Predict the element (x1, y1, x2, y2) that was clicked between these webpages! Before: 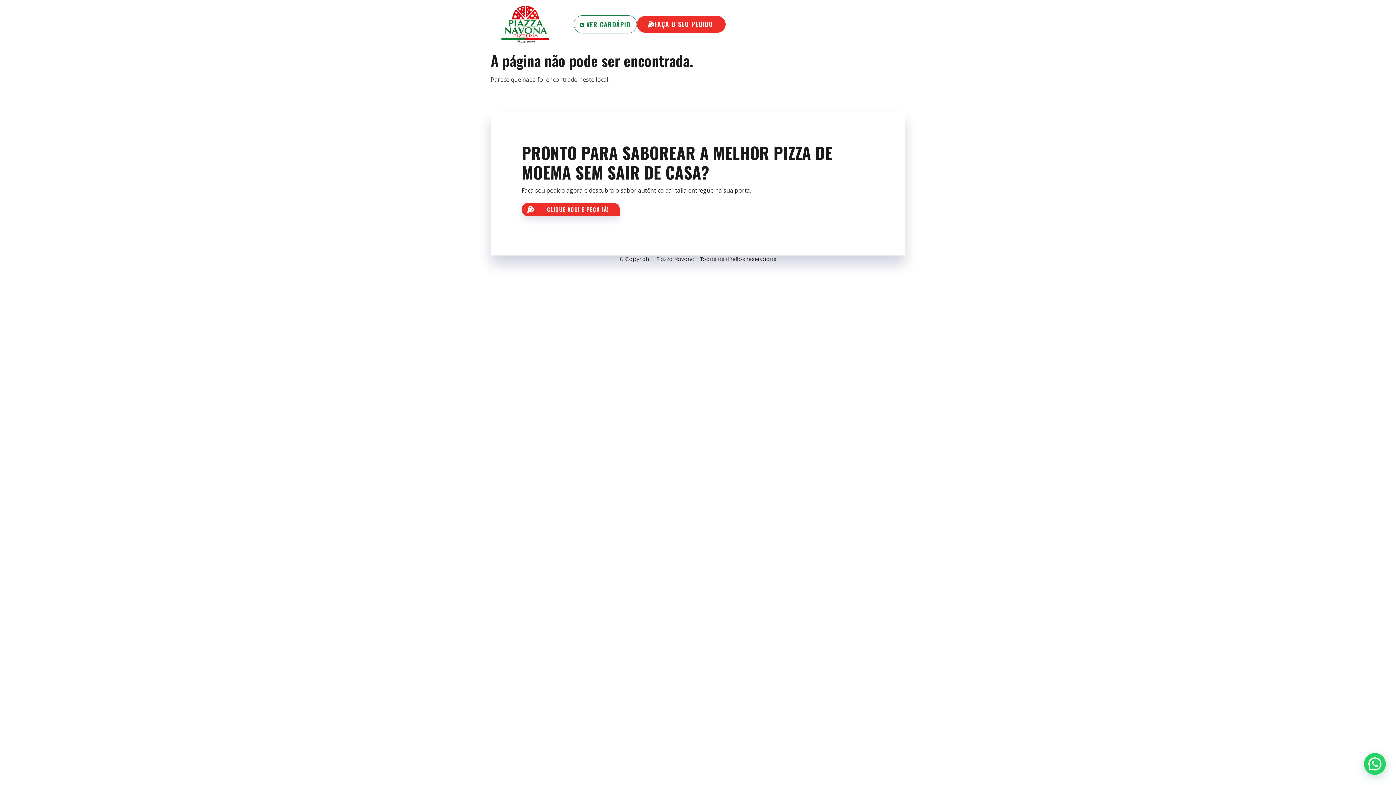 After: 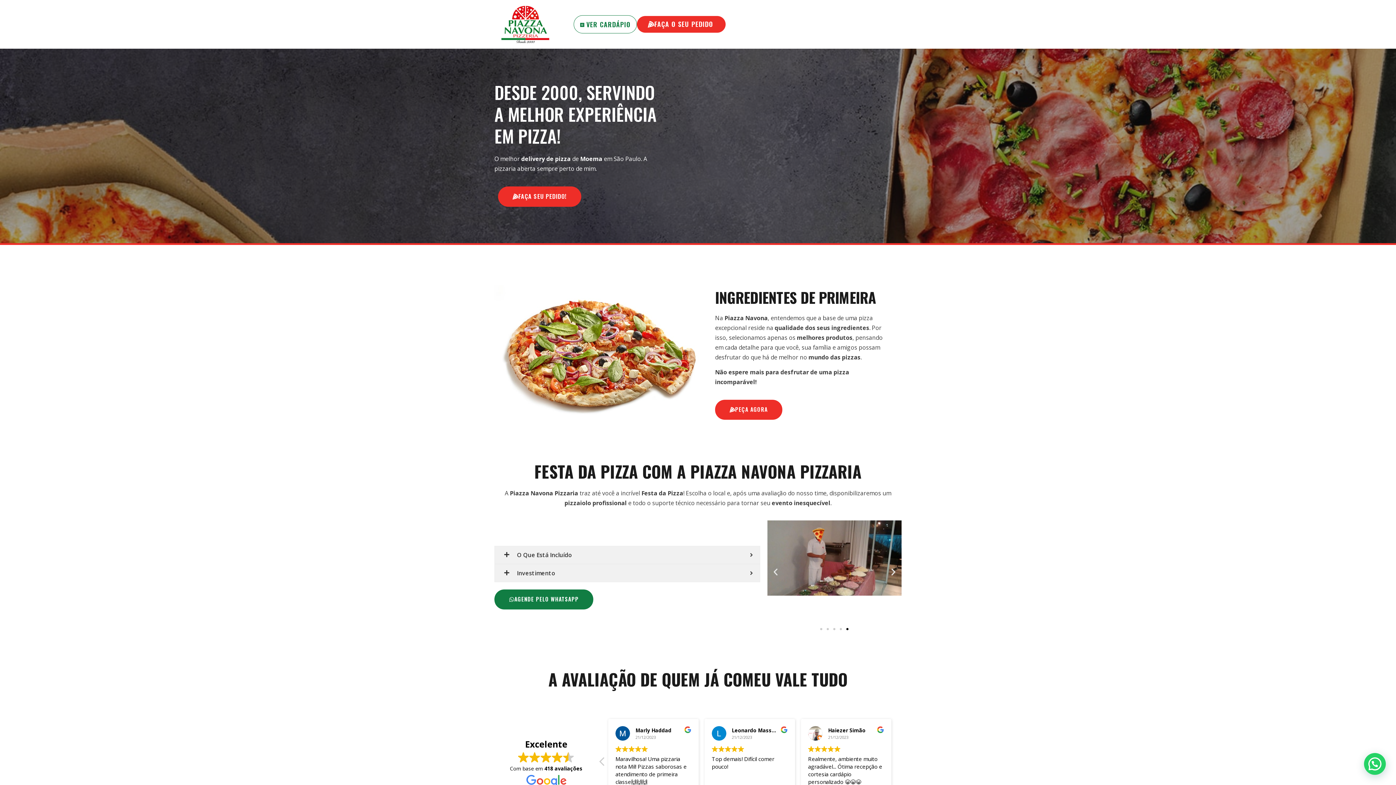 Action: bbox: (490, 3, 560, 45)